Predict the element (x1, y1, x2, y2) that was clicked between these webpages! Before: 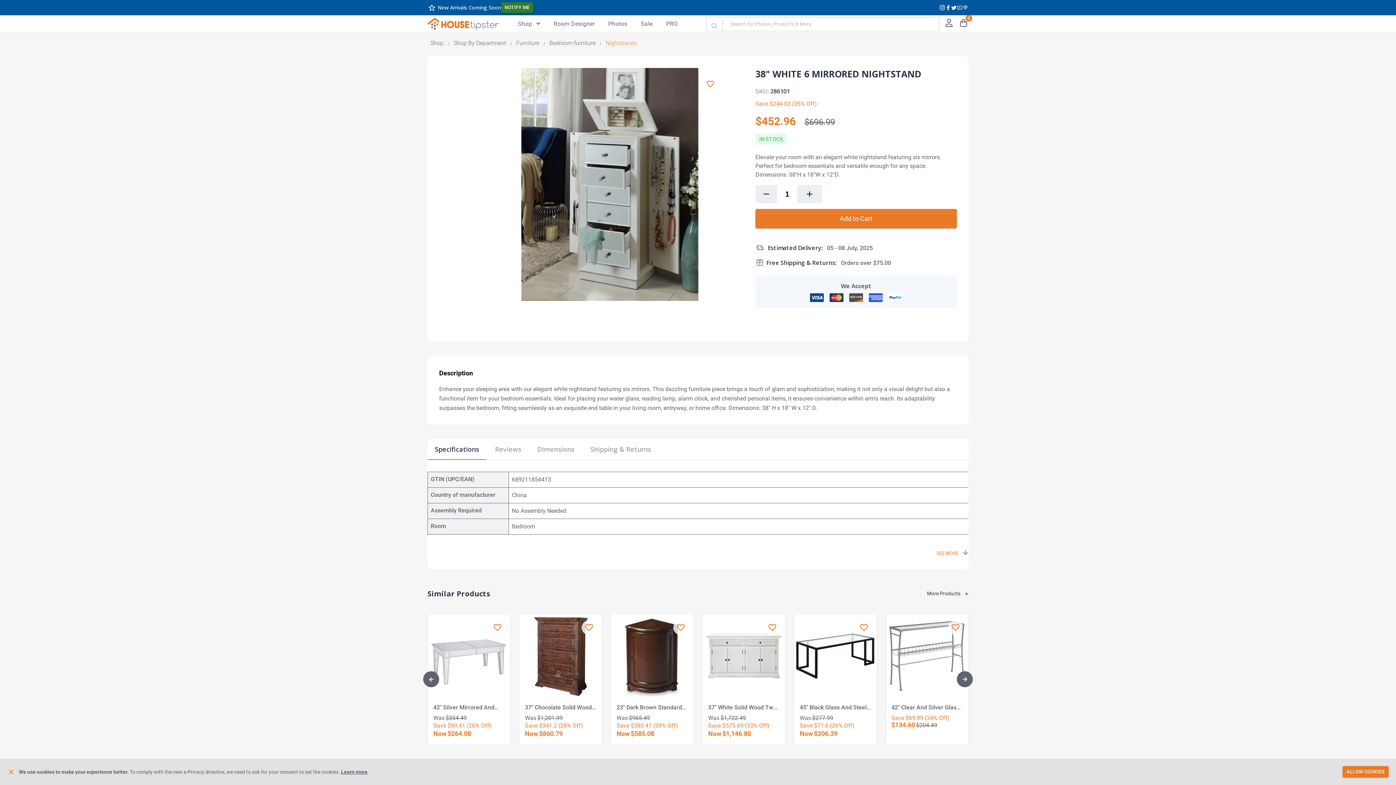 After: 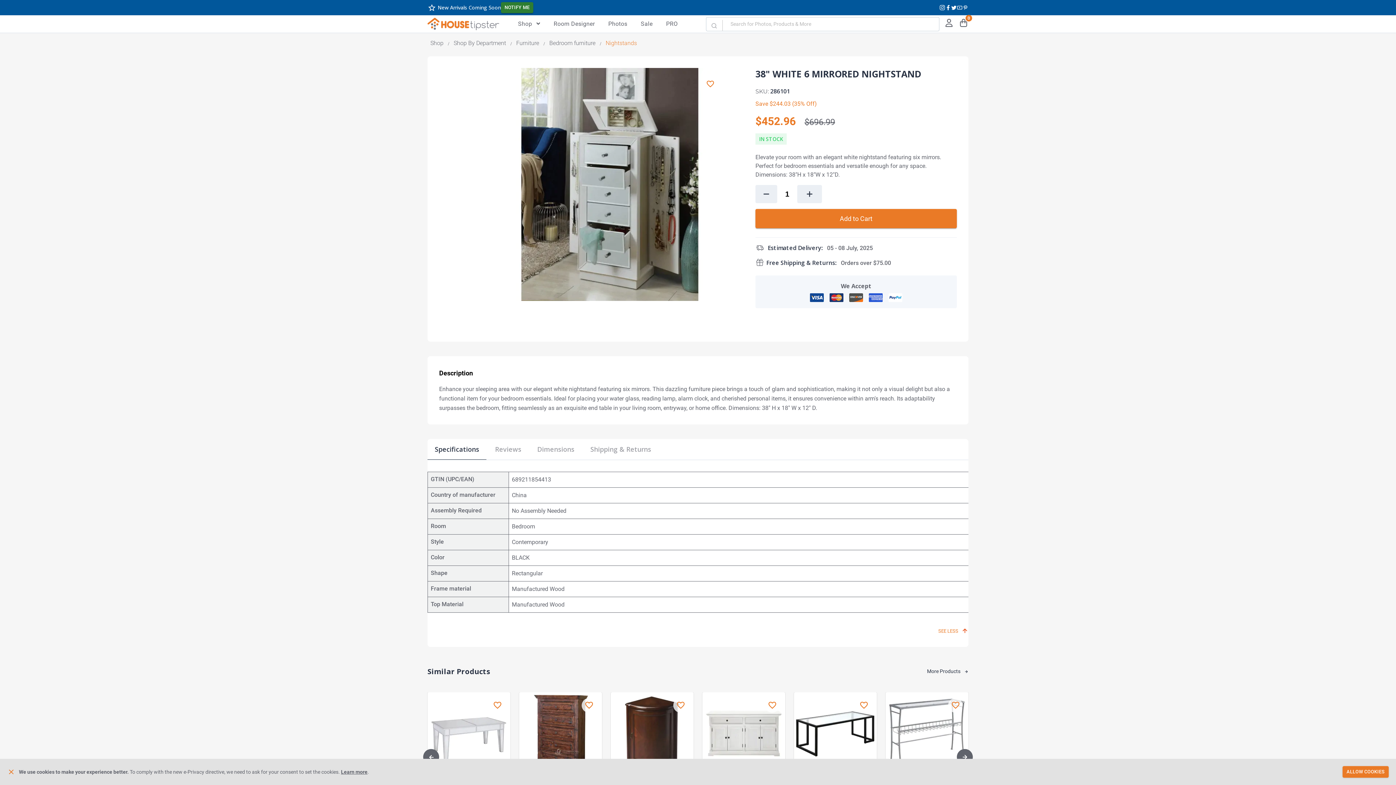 Action: bbox: (936, 549, 968, 557) label: SEE MORE